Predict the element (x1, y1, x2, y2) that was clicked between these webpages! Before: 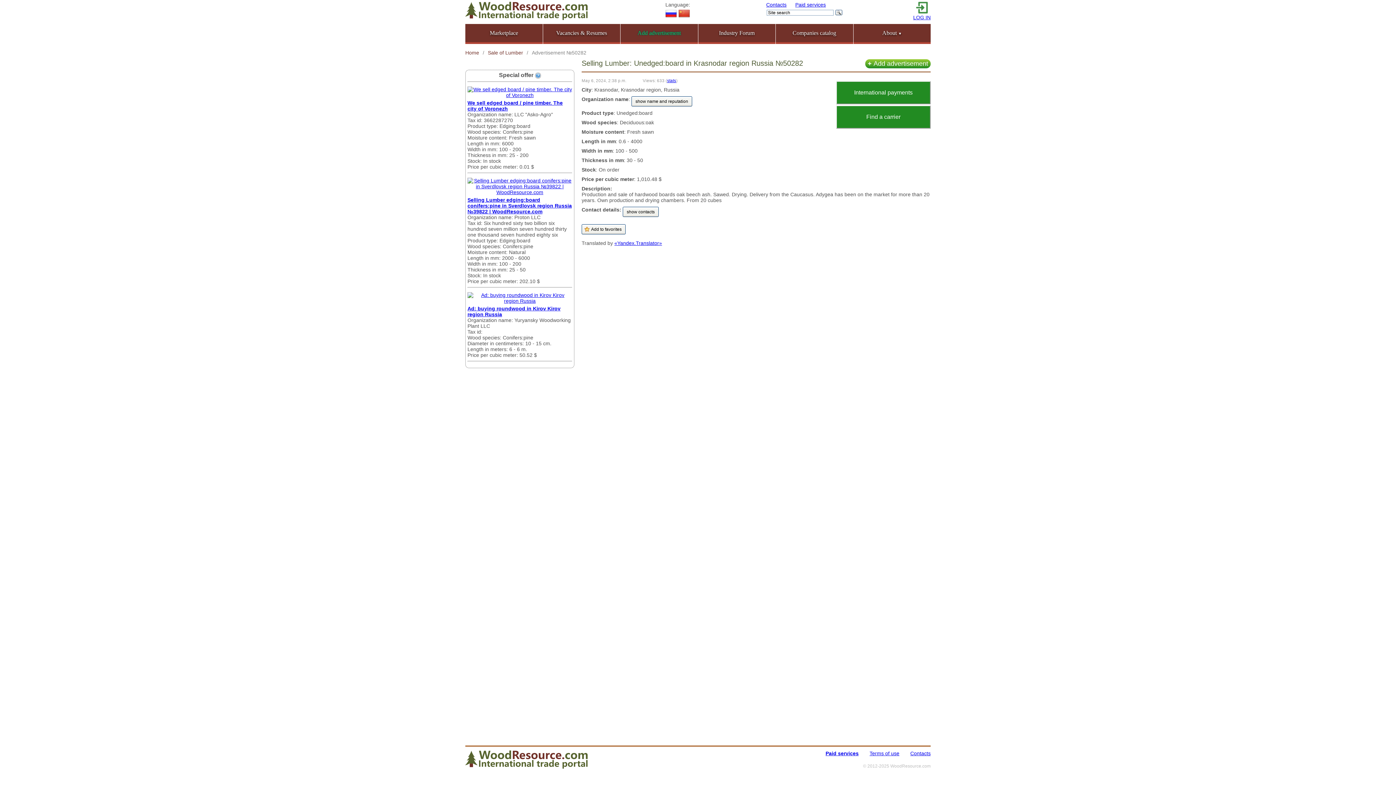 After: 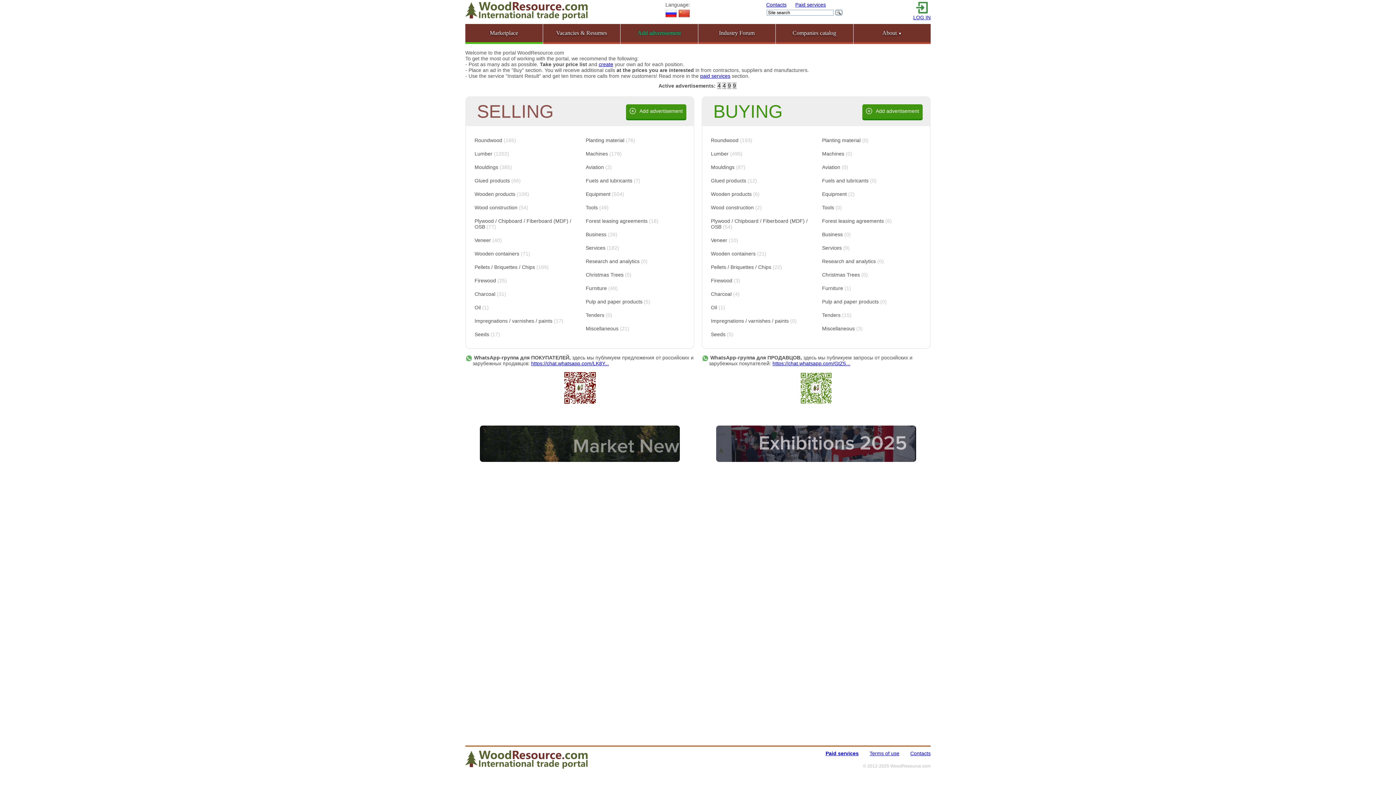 Action: bbox: (489, 29, 518, 36) label: Marketplace